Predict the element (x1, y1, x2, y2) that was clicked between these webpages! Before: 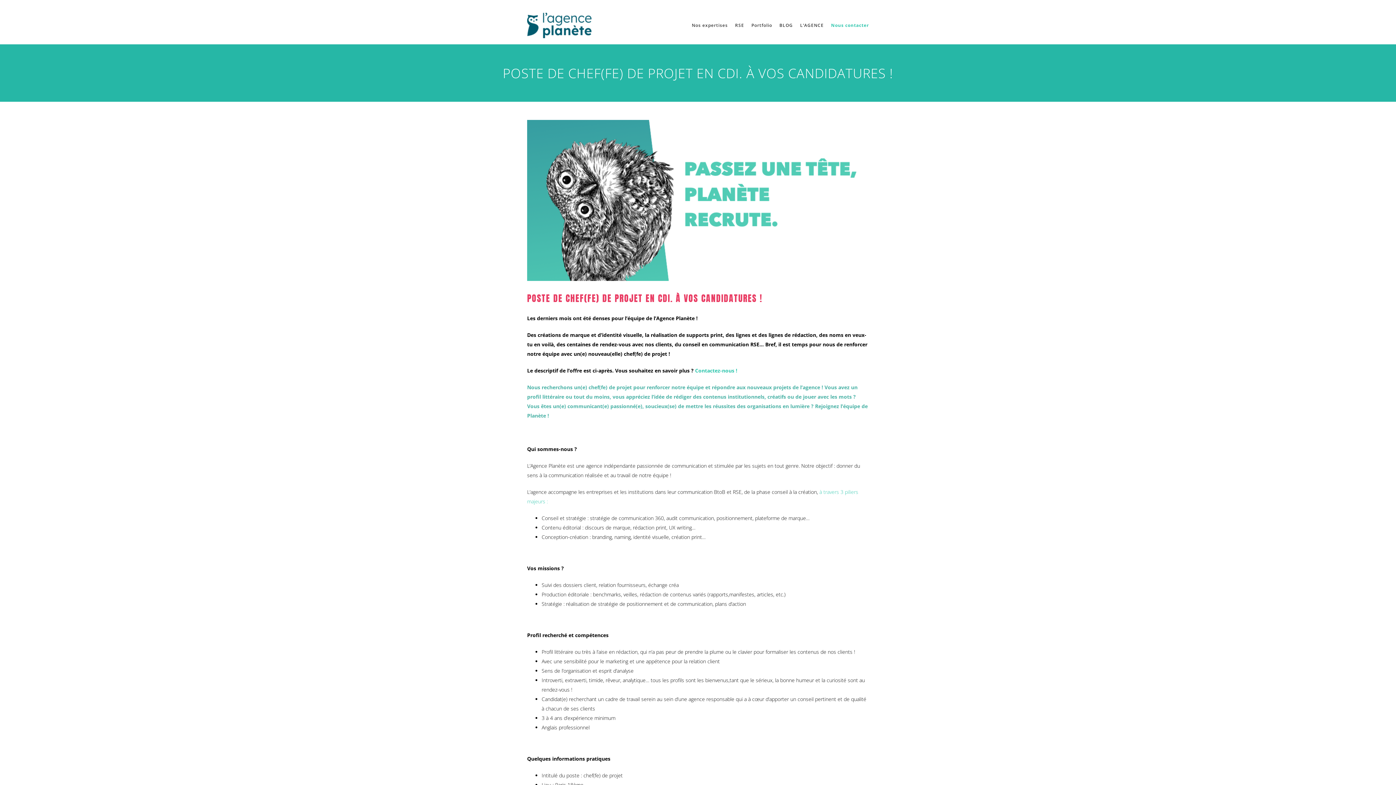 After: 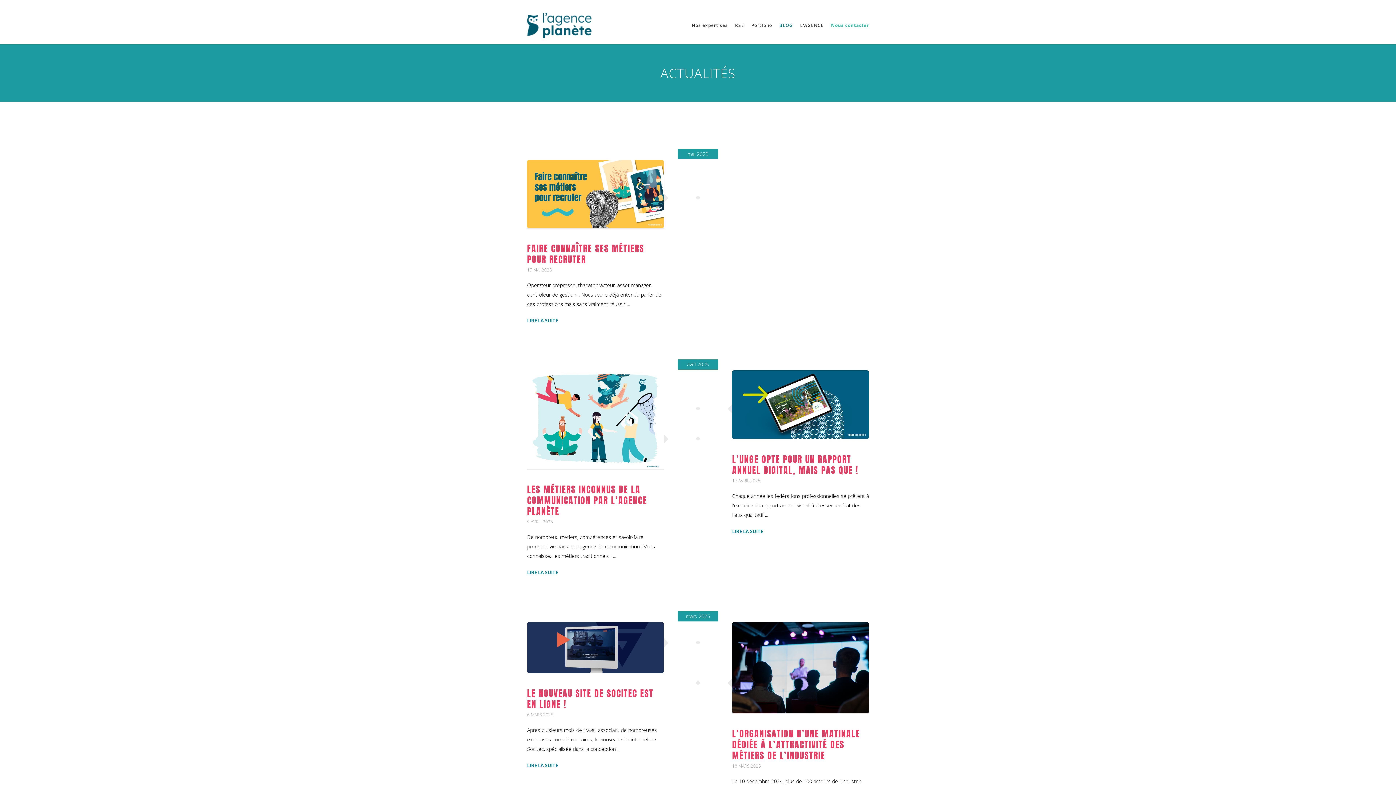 Action: label: BLOG bbox: (779, 12, 793, 38)